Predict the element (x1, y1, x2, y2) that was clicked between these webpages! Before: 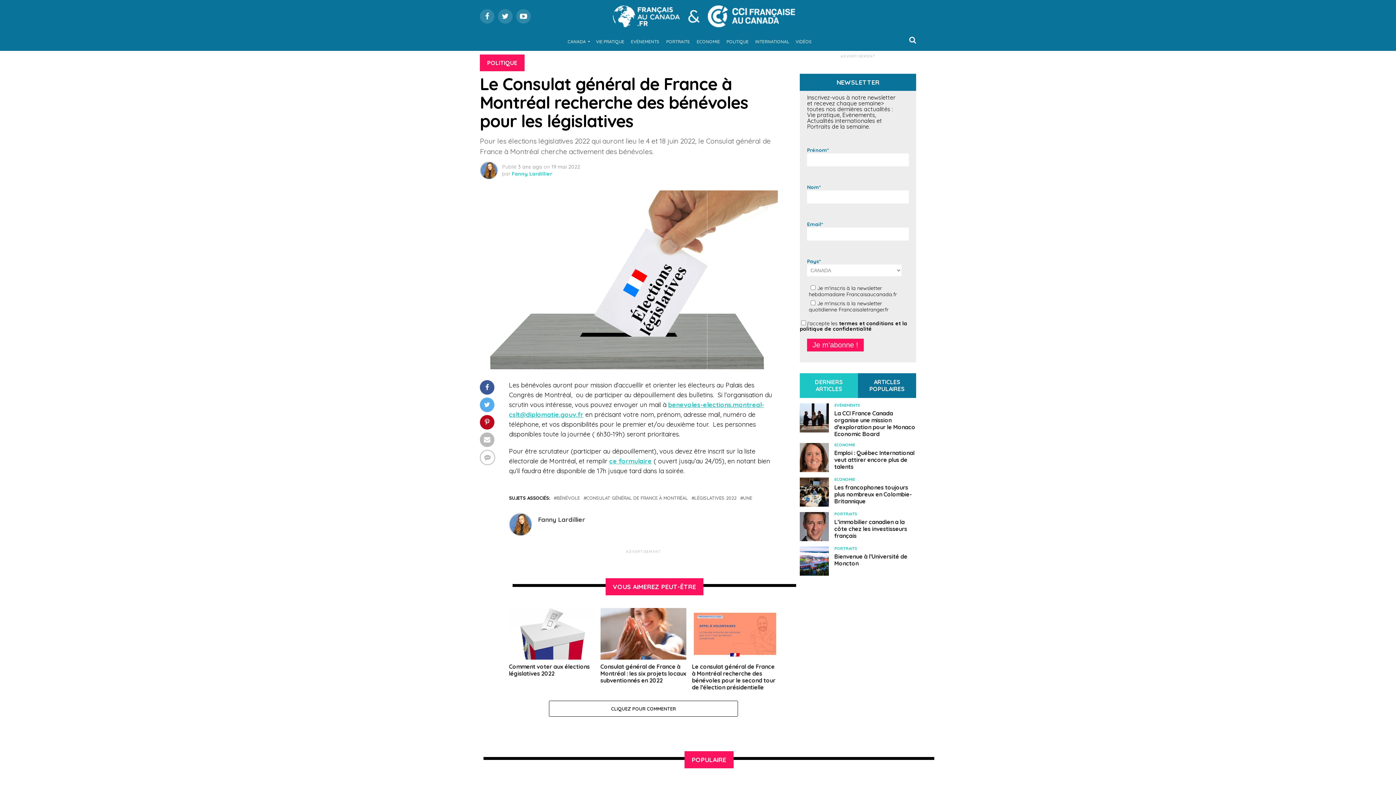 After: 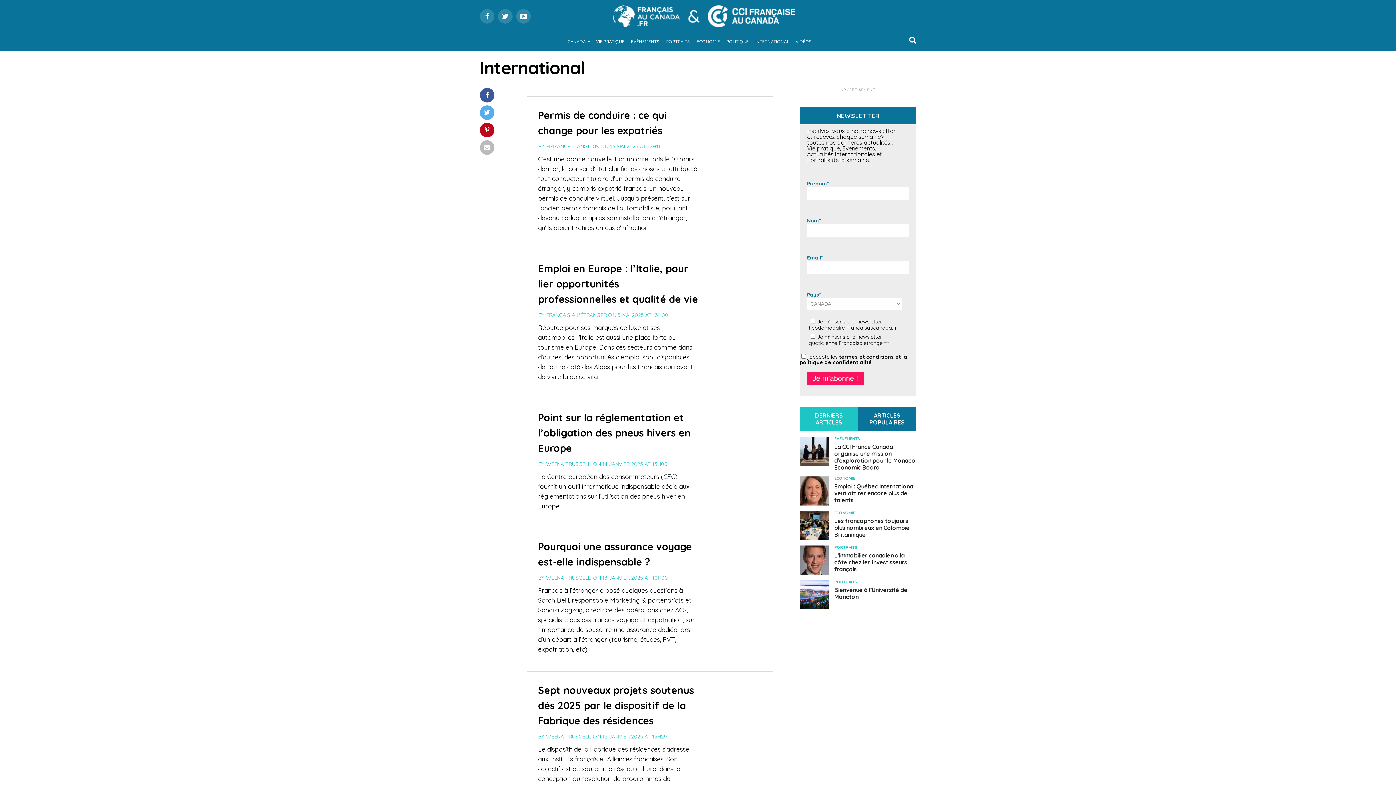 Action: bbox: (752, 32, 791, 50) label: INTERNATIONAL